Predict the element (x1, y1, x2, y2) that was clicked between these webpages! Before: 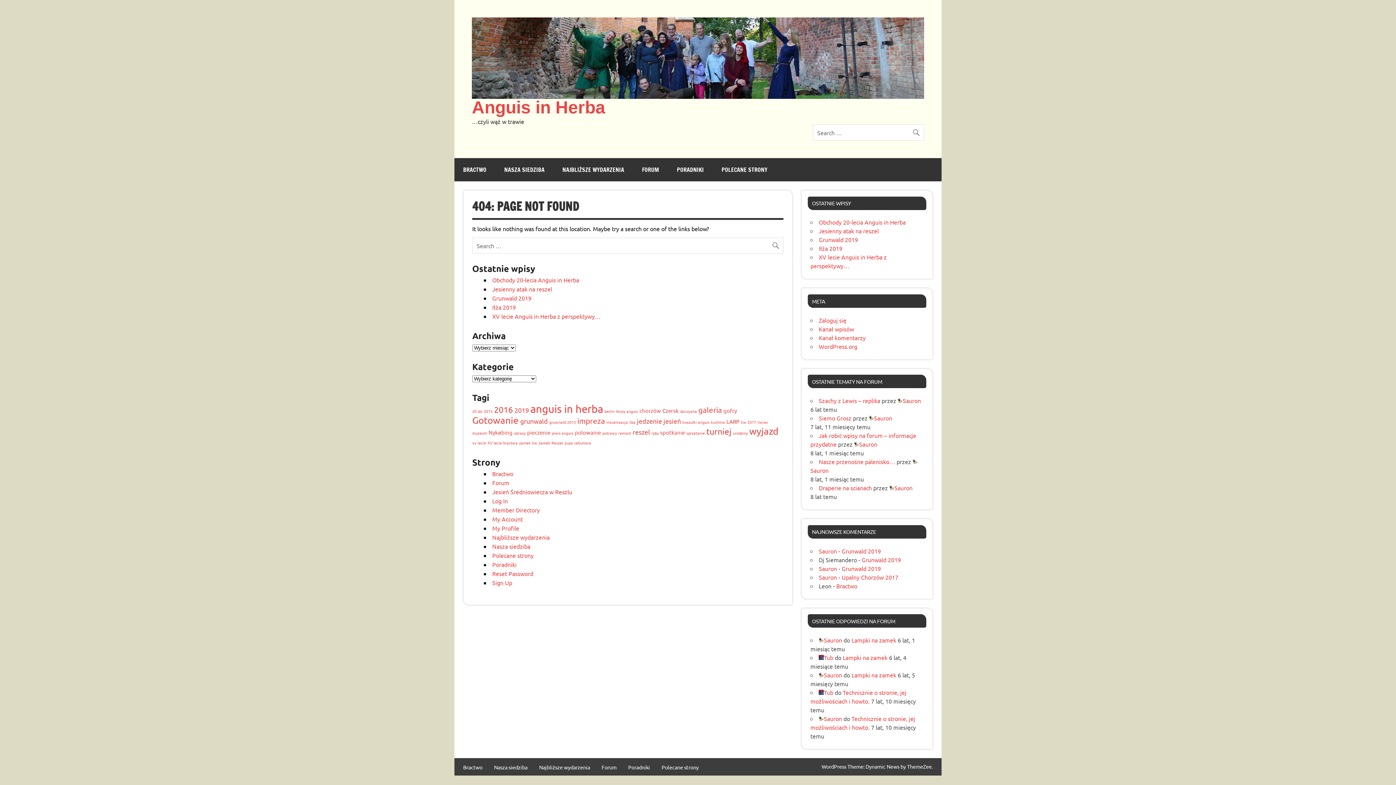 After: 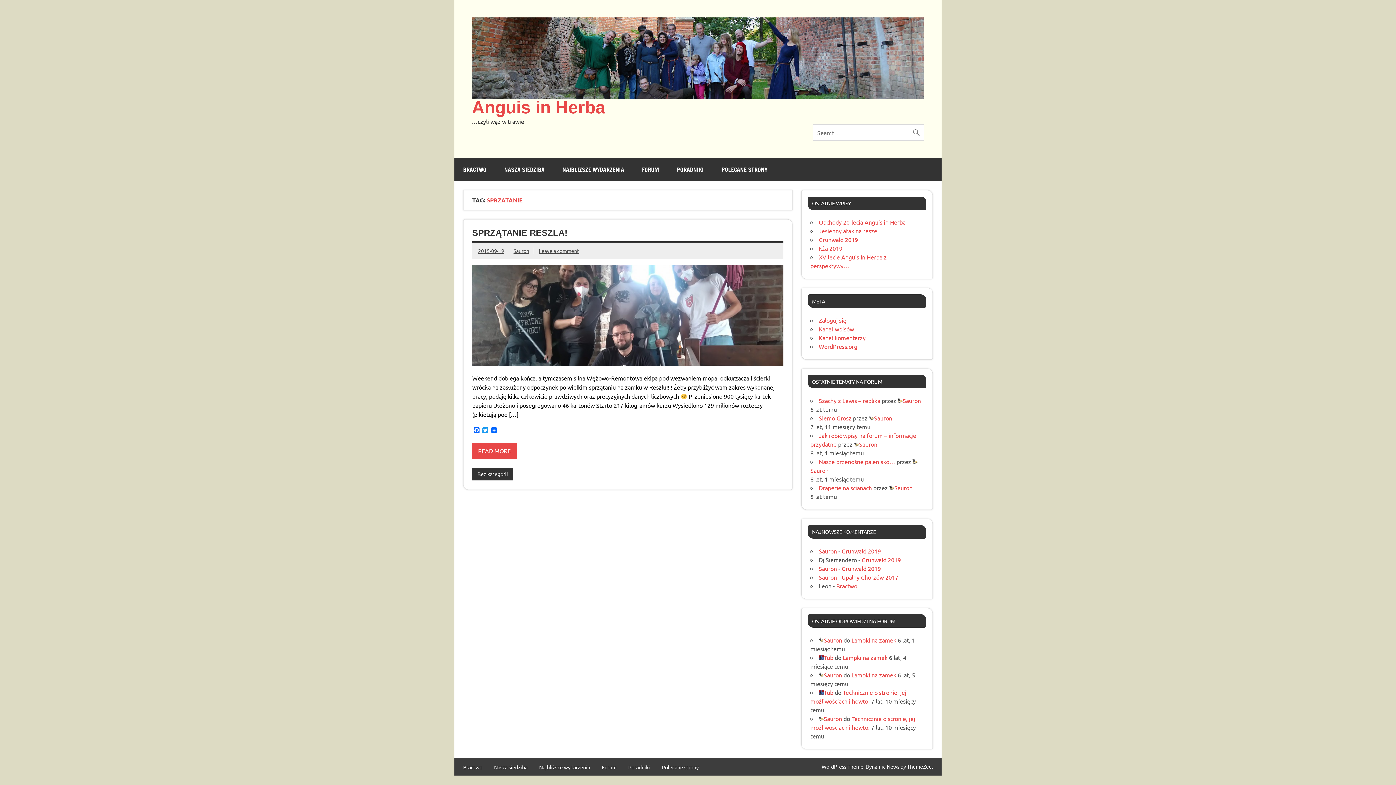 Action: bbox: (686, 430, 705, 436) label: sprzatanie (1 element)